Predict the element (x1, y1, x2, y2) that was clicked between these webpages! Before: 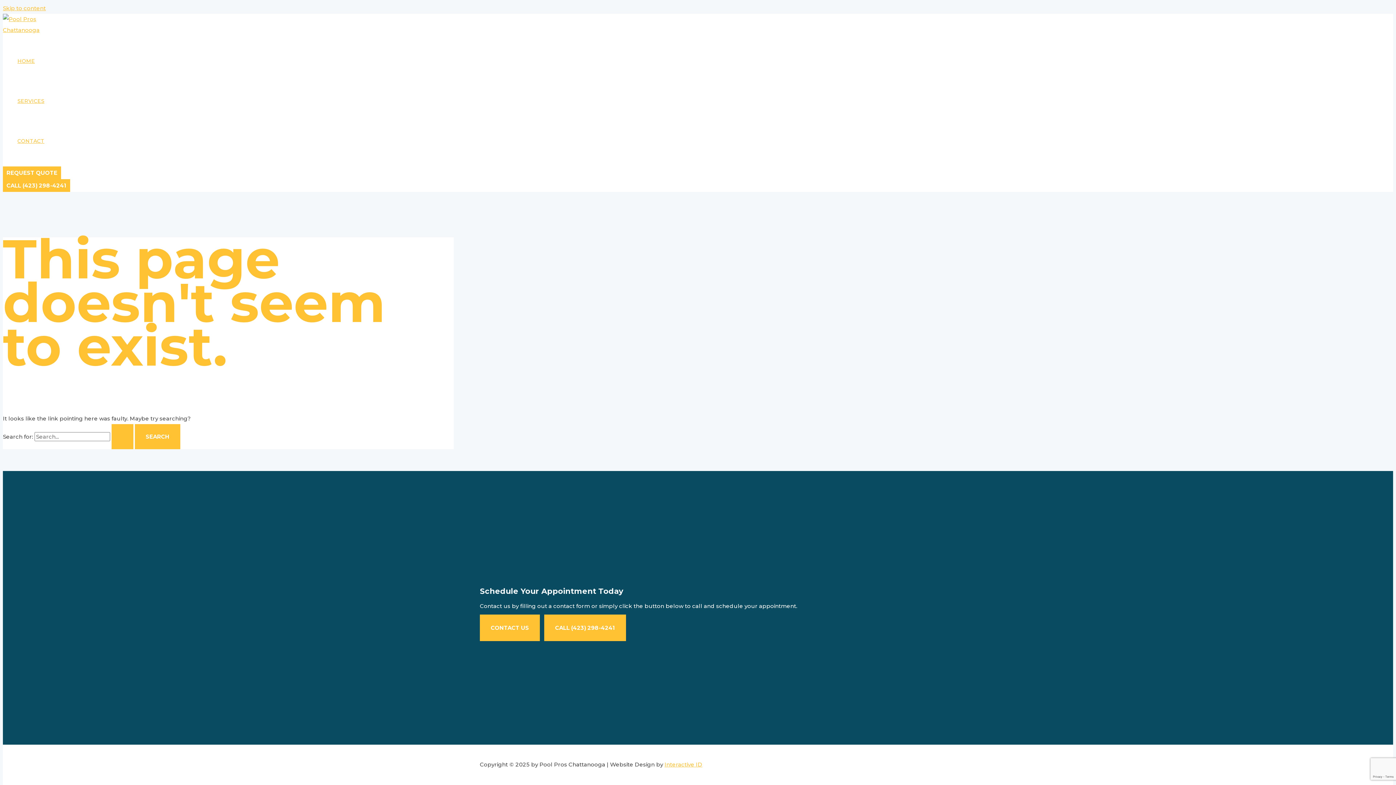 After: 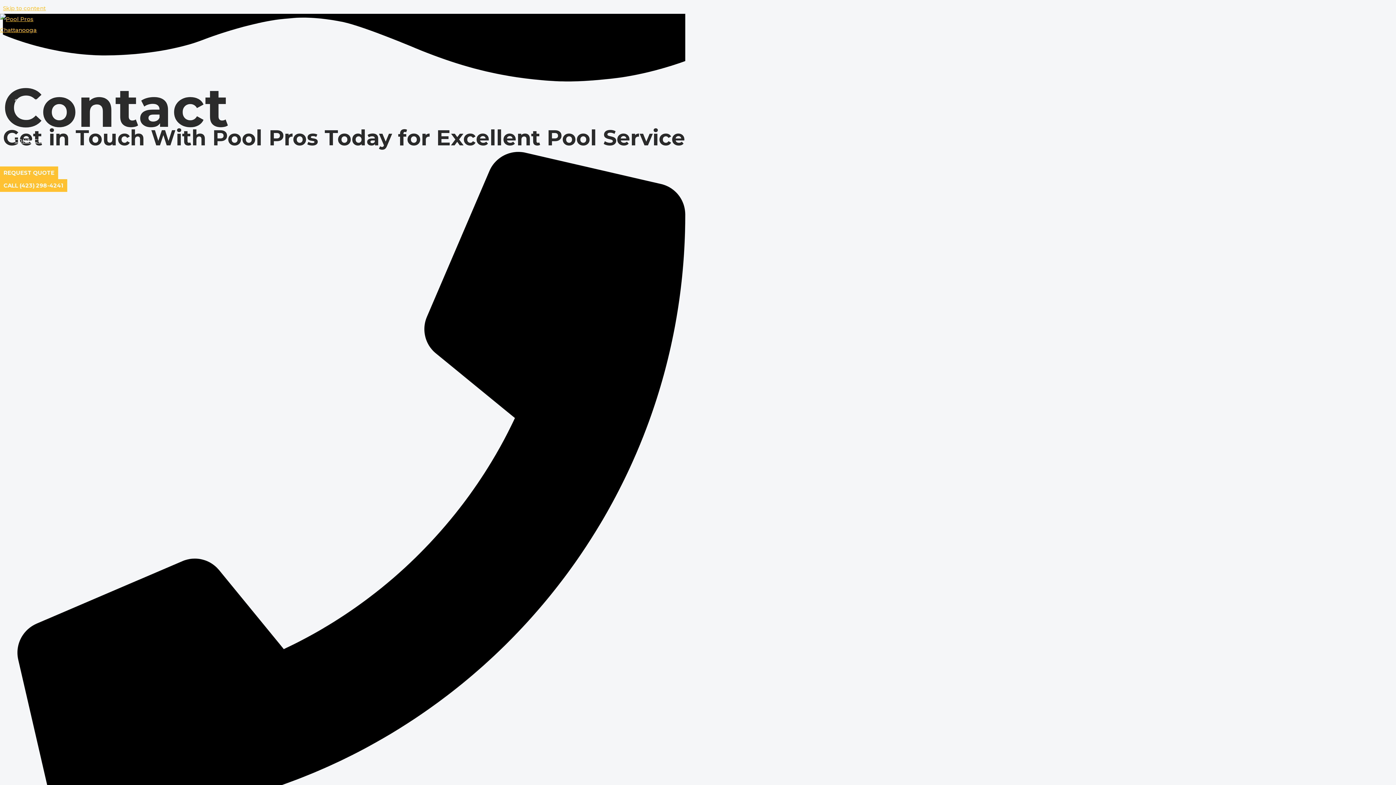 Action: bbox: (17, 121, 44, 161) label: CONTACT